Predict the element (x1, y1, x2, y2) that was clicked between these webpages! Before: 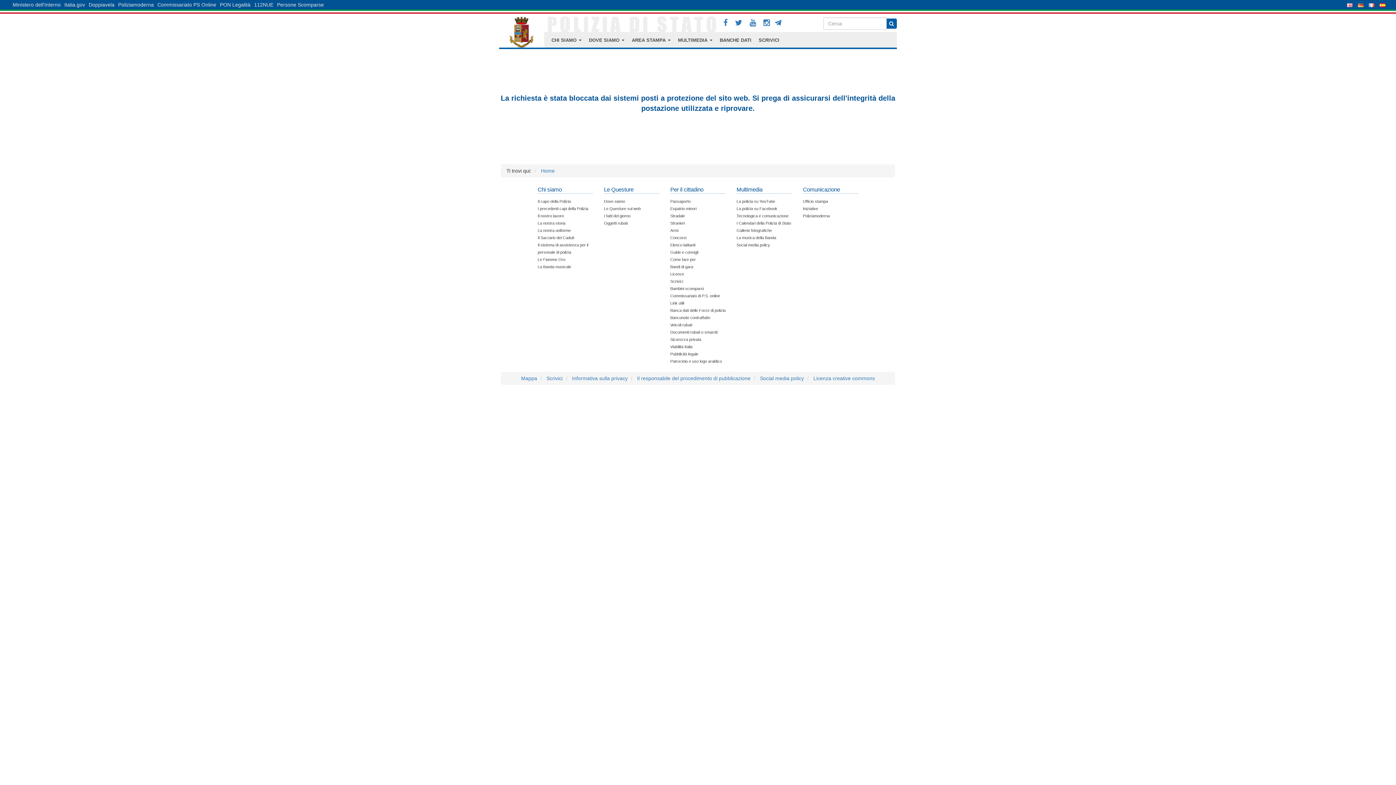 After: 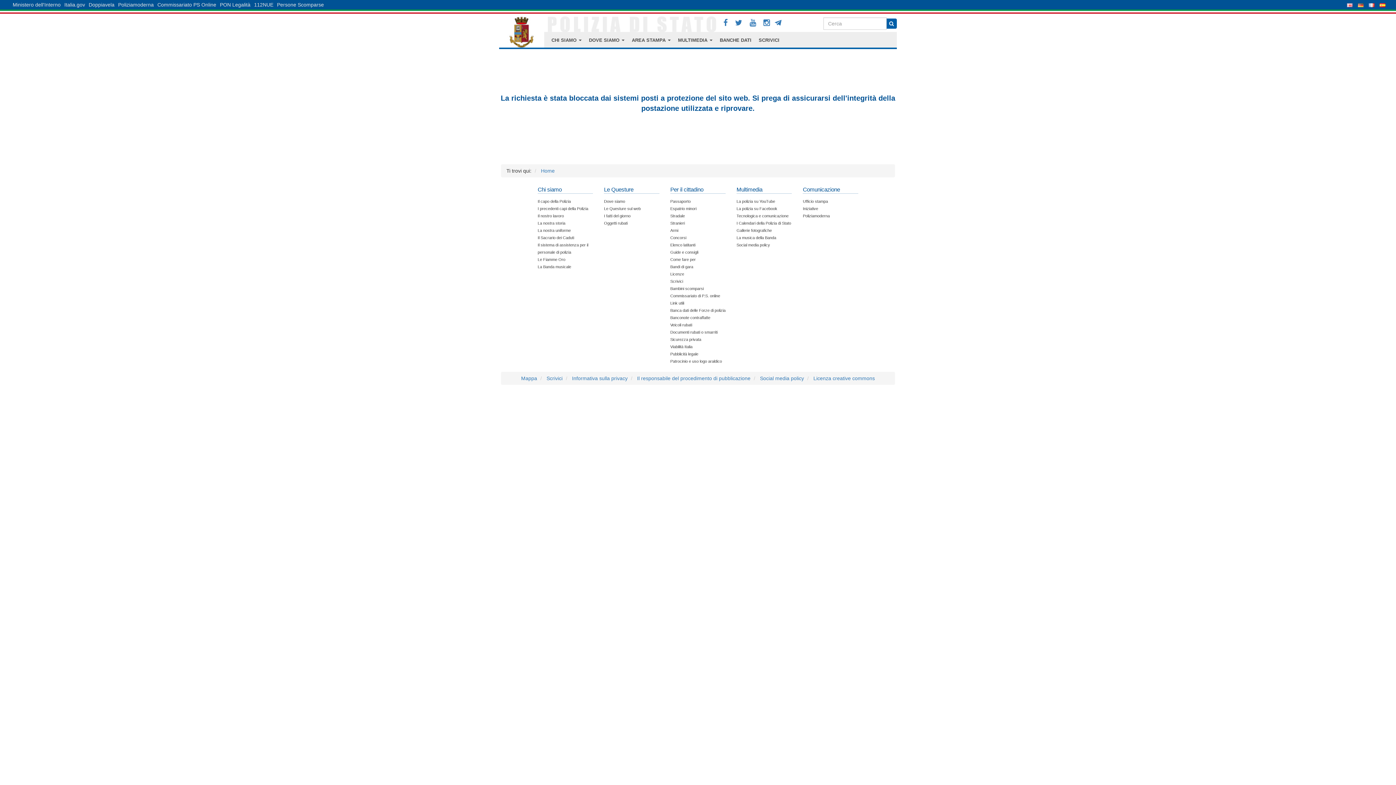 Action: bbox: (521, 375, 537, 381) label: Mappa